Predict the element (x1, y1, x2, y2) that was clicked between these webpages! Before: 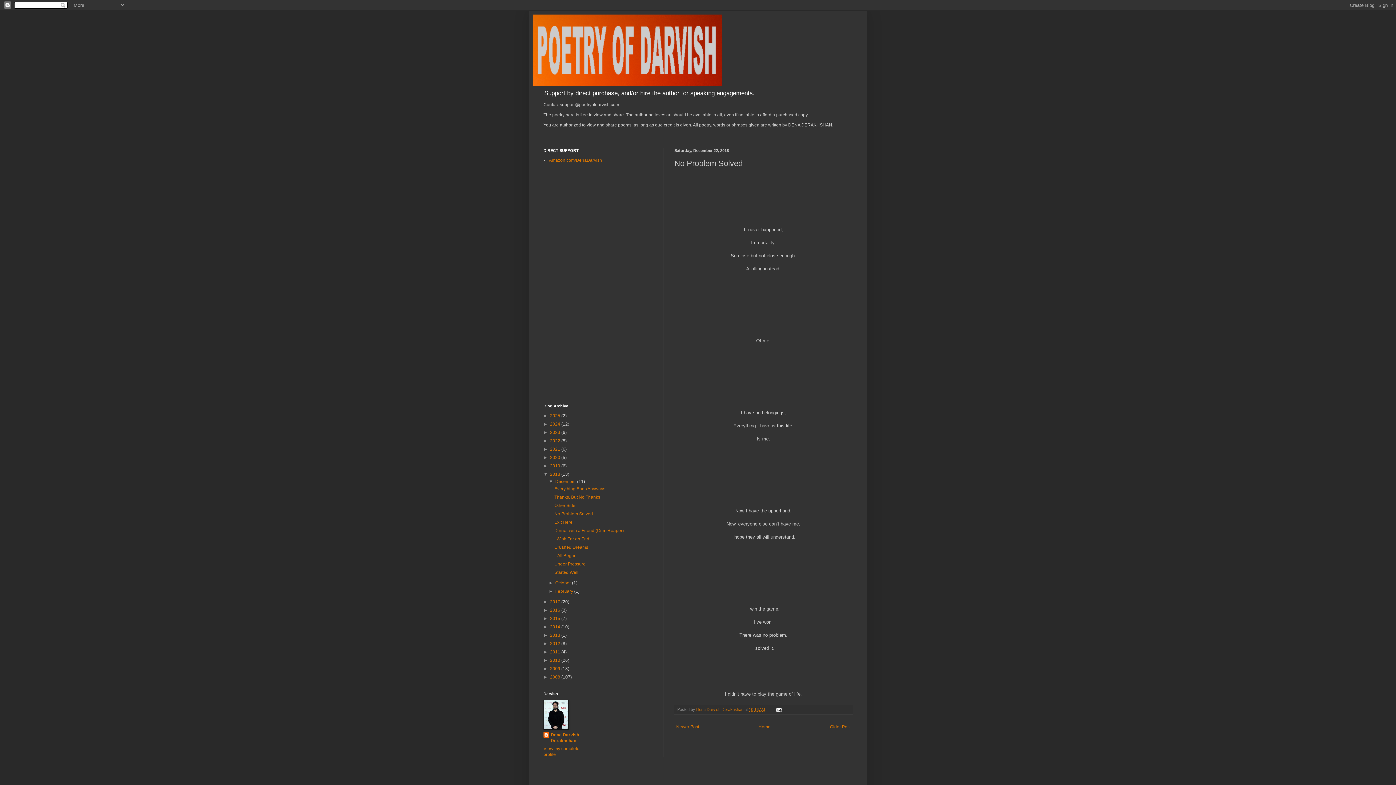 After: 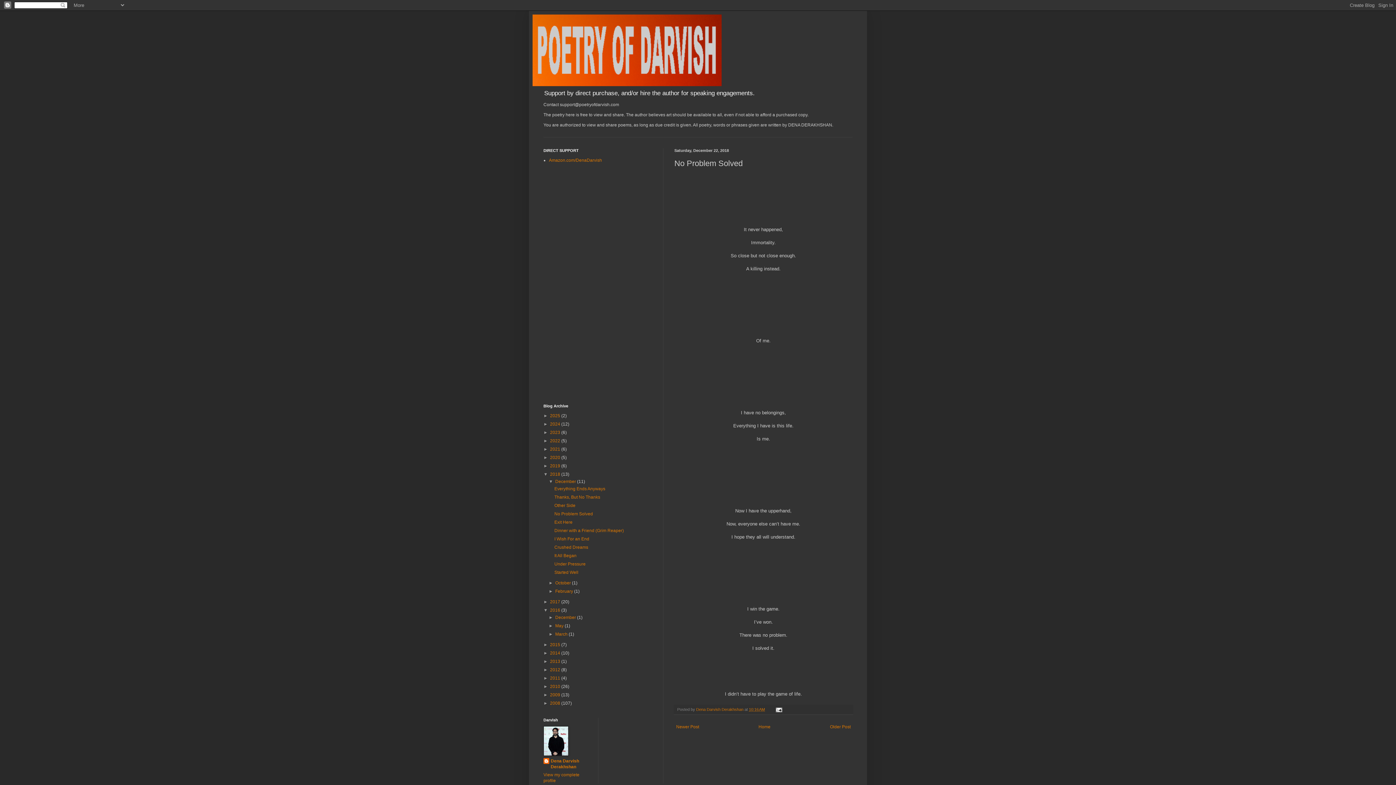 Action: label: ►   bbox: (543, 608, 550, 613)